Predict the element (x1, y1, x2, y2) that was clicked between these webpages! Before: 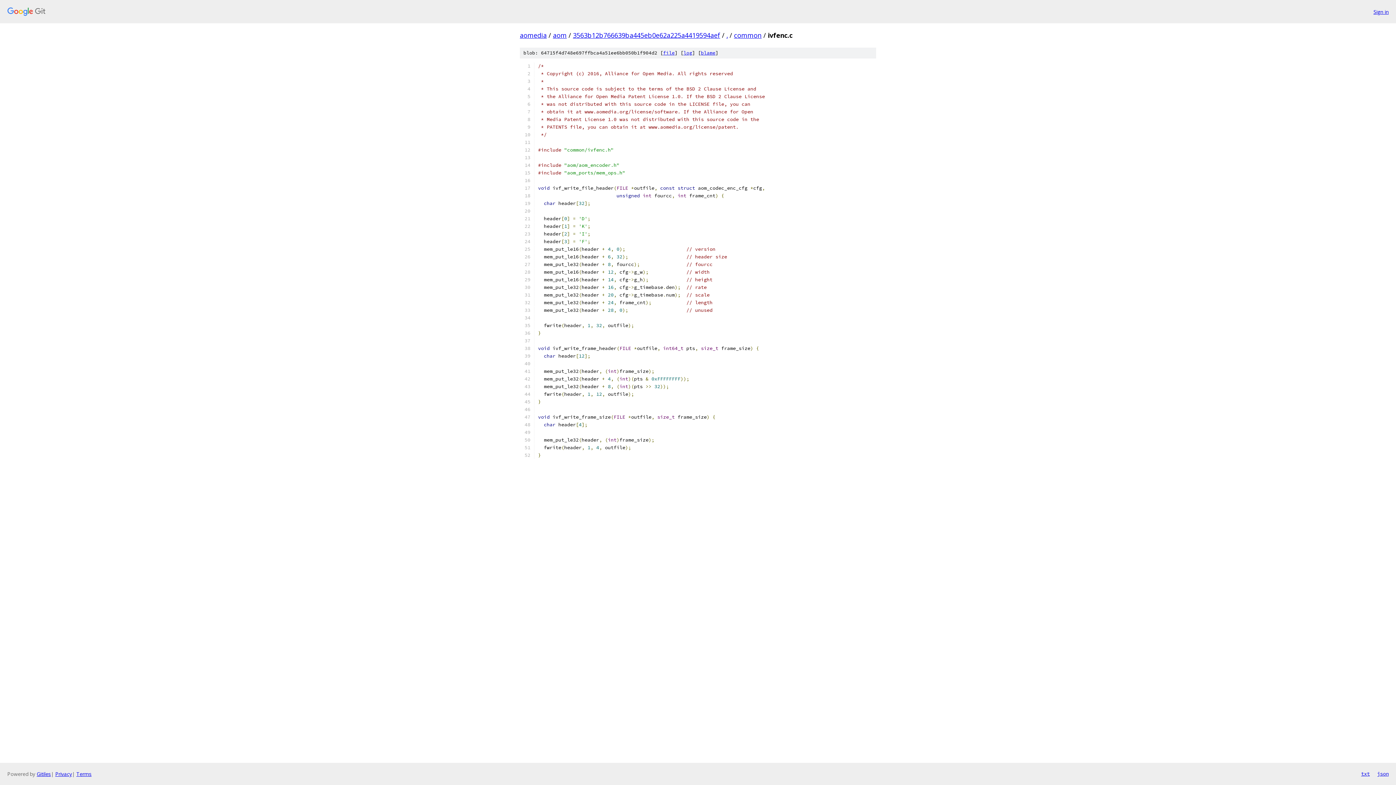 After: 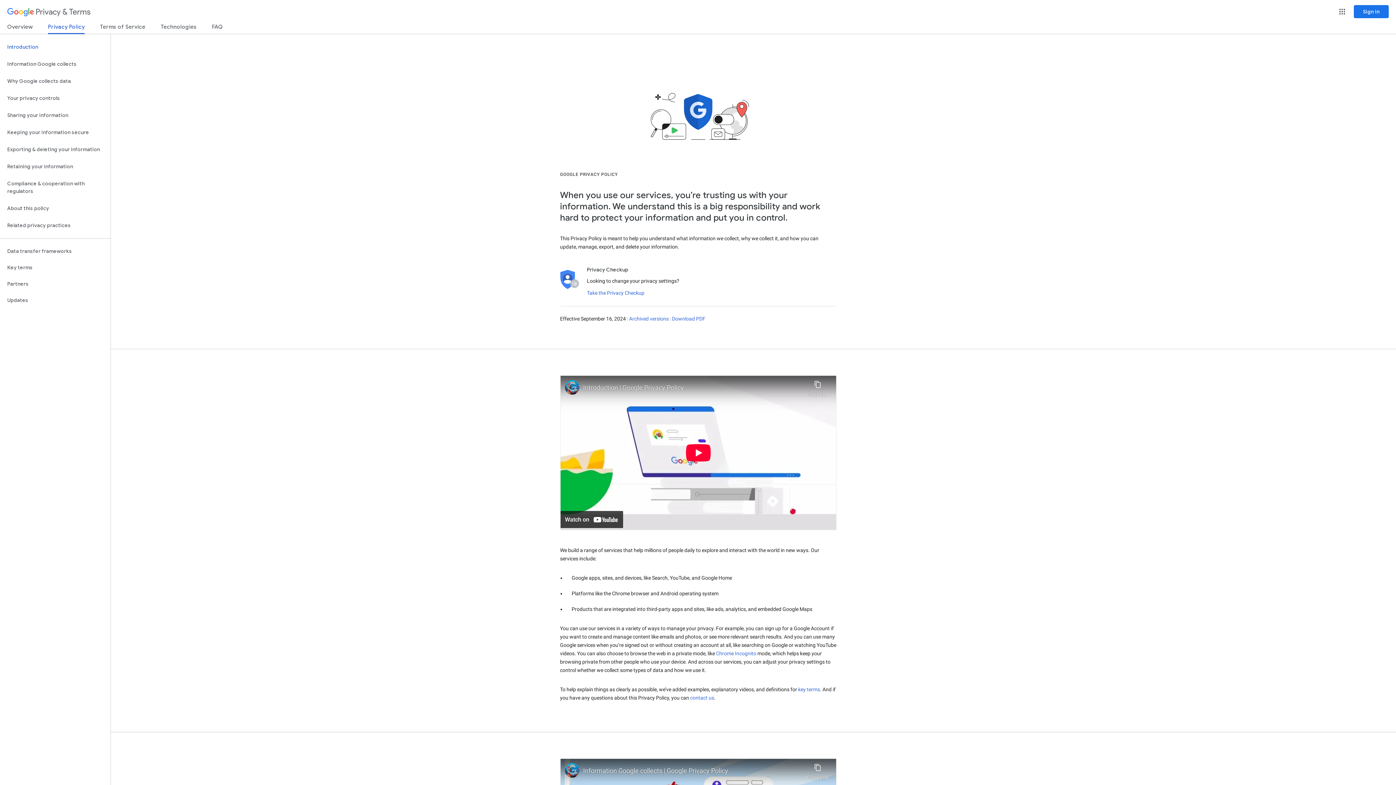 Action: label: Privacy bbox: (55, 770, 72, 777)